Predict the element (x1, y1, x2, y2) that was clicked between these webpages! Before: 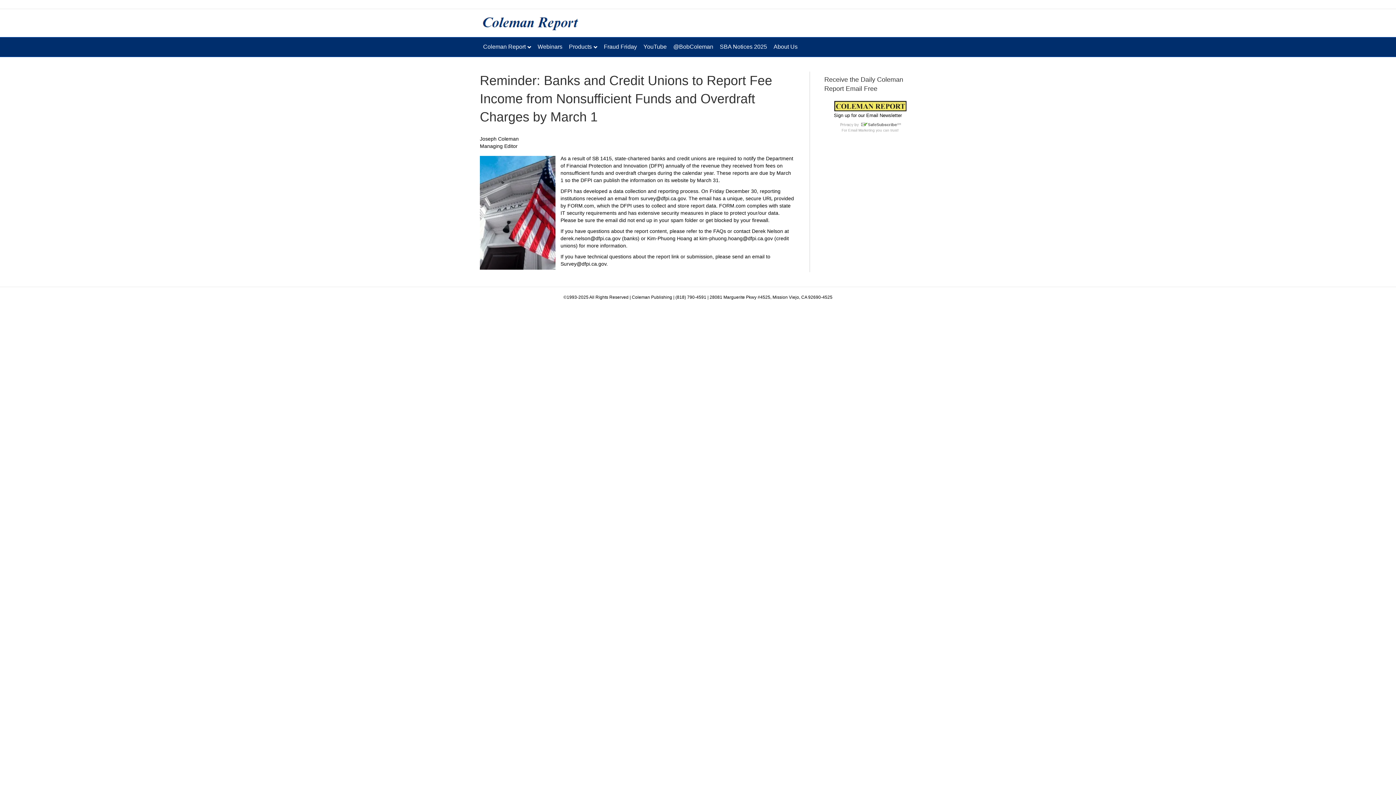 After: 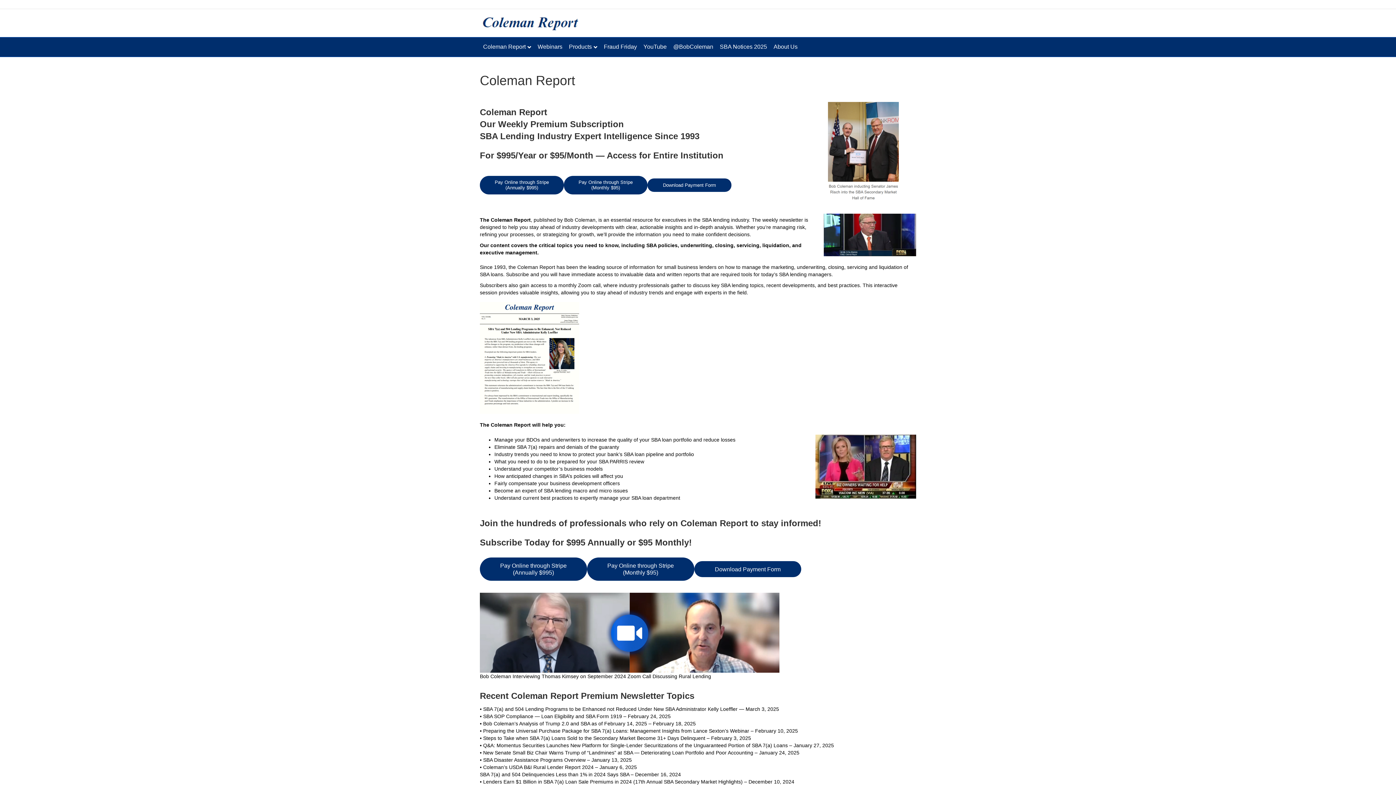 Action: label: Coleman Report bbox: (480, 37, 534, 56)